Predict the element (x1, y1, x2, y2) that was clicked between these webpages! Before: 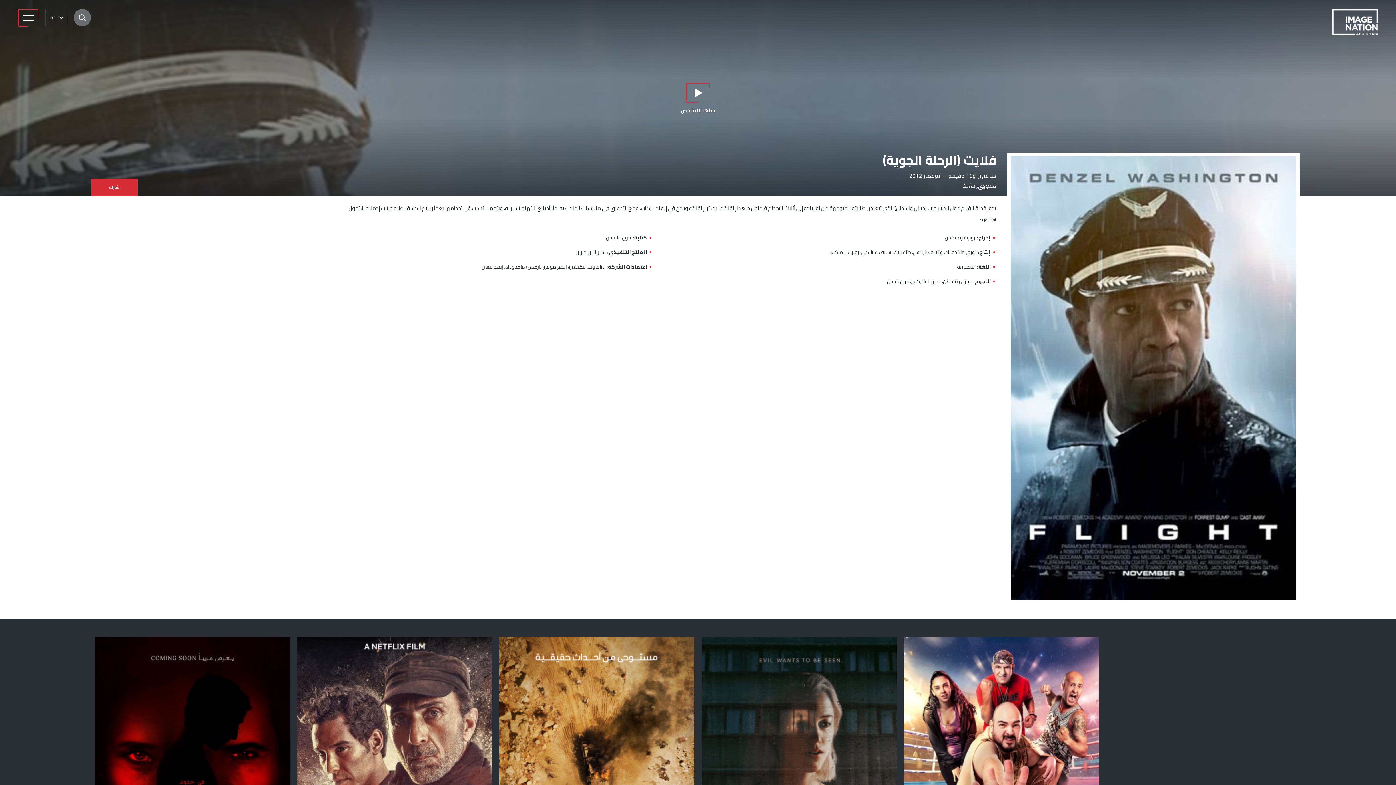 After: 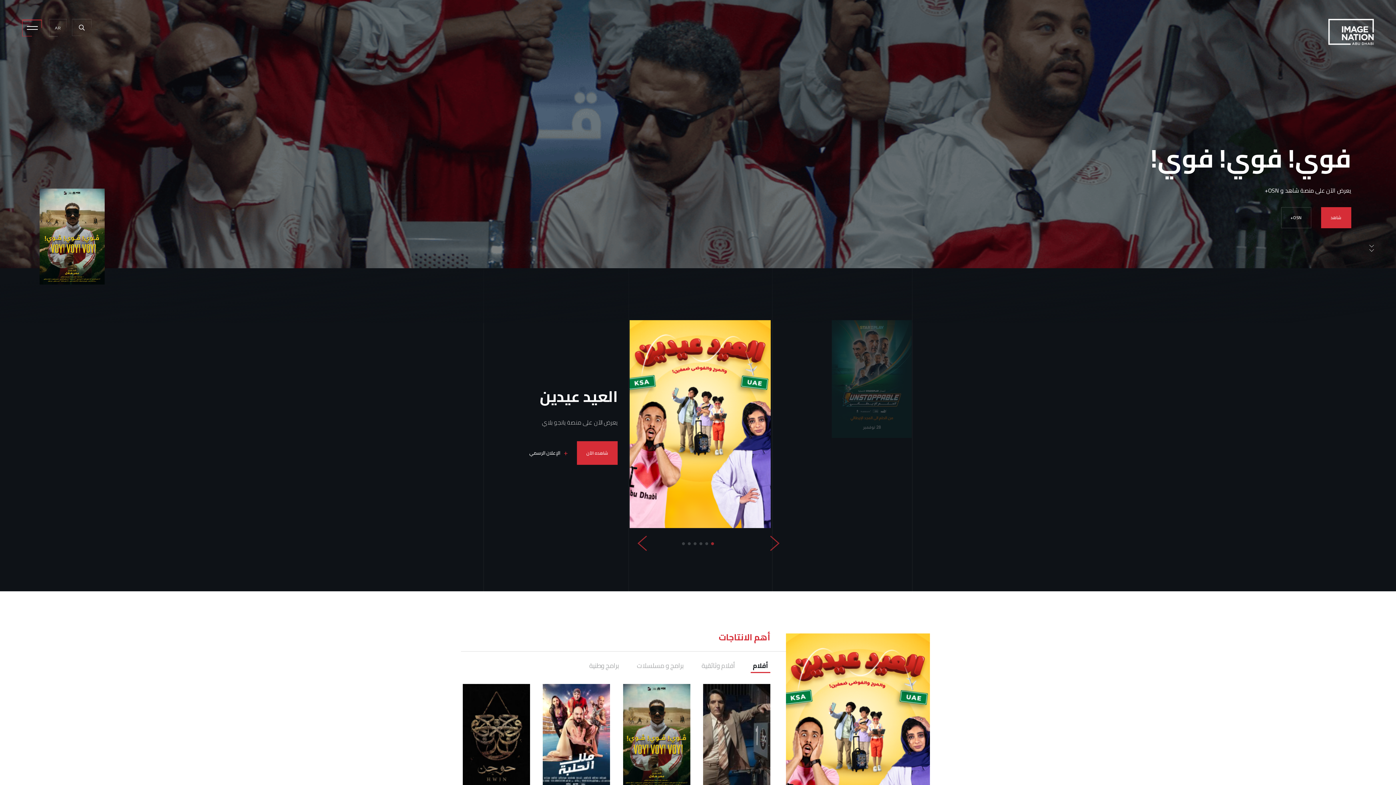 Action: bbox: (1332, 9, 1378, 35)